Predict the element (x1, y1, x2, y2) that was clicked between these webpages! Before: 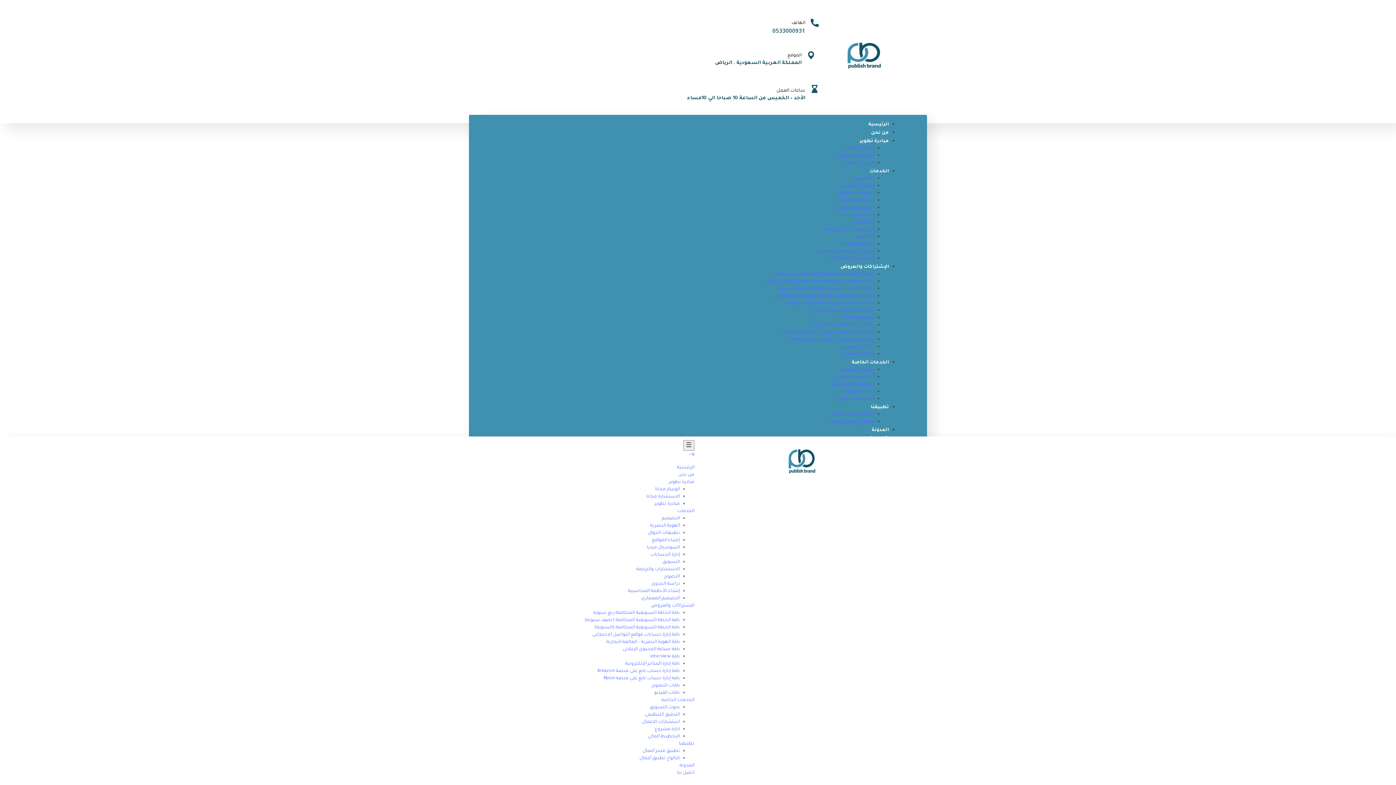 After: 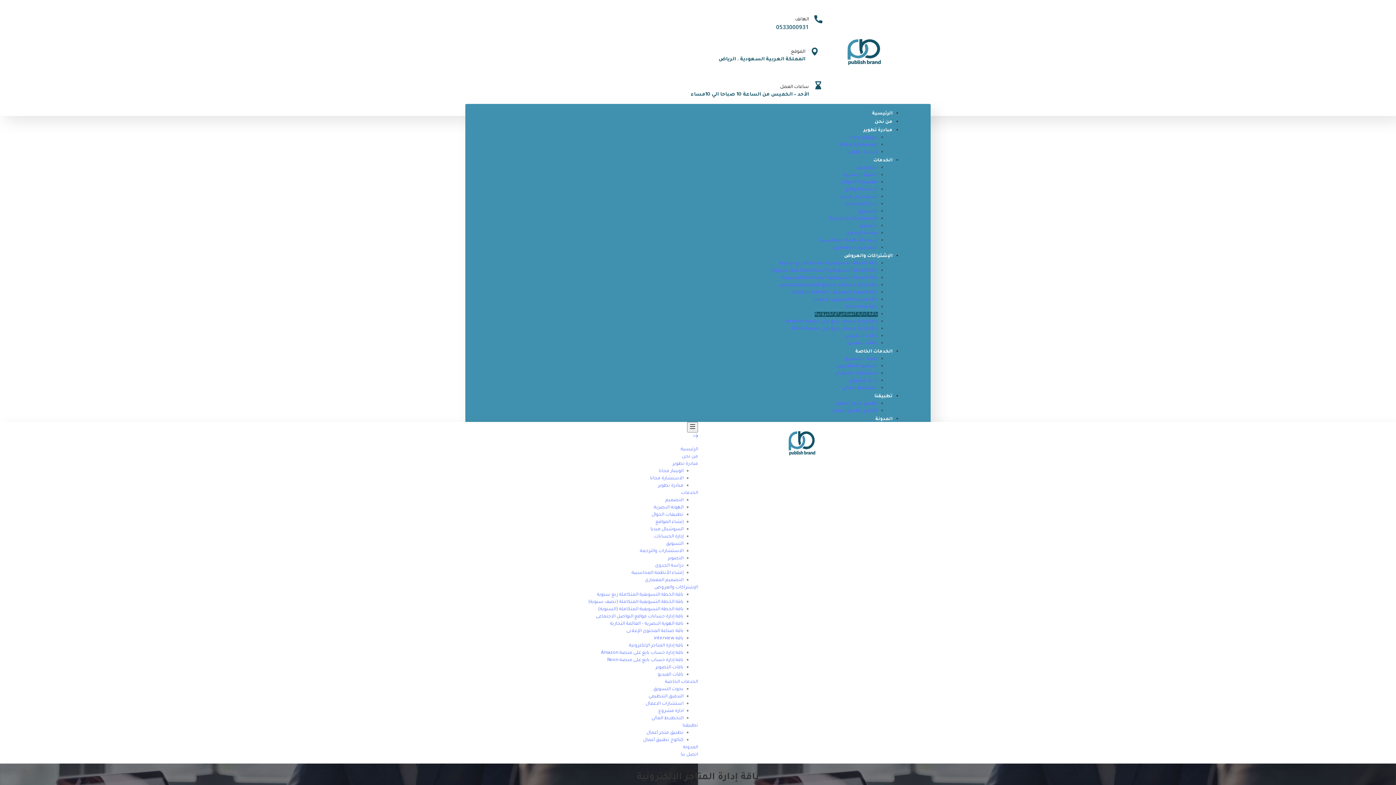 Action: bbox: (625, 661, 680, 667) label: باقة إدارة المتاجر الإلكترونية